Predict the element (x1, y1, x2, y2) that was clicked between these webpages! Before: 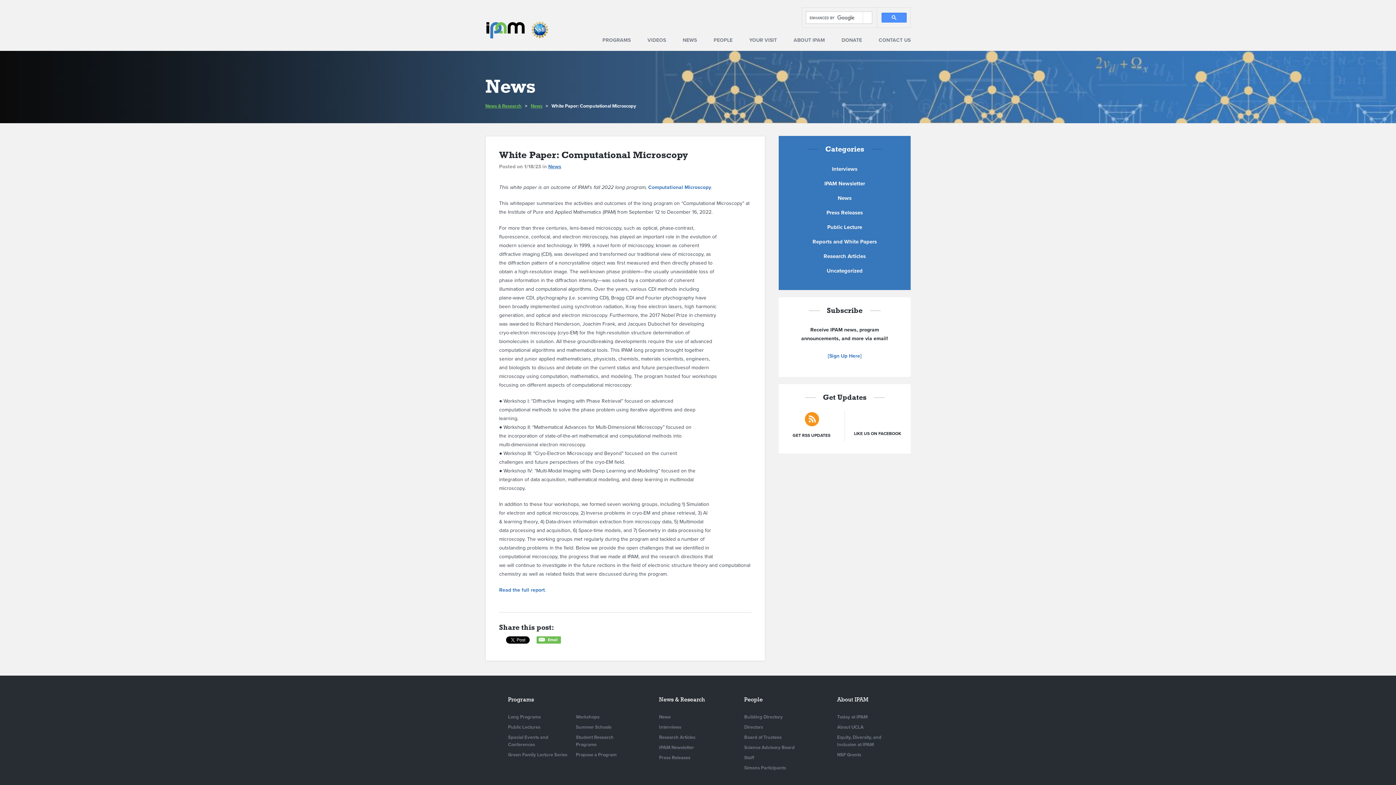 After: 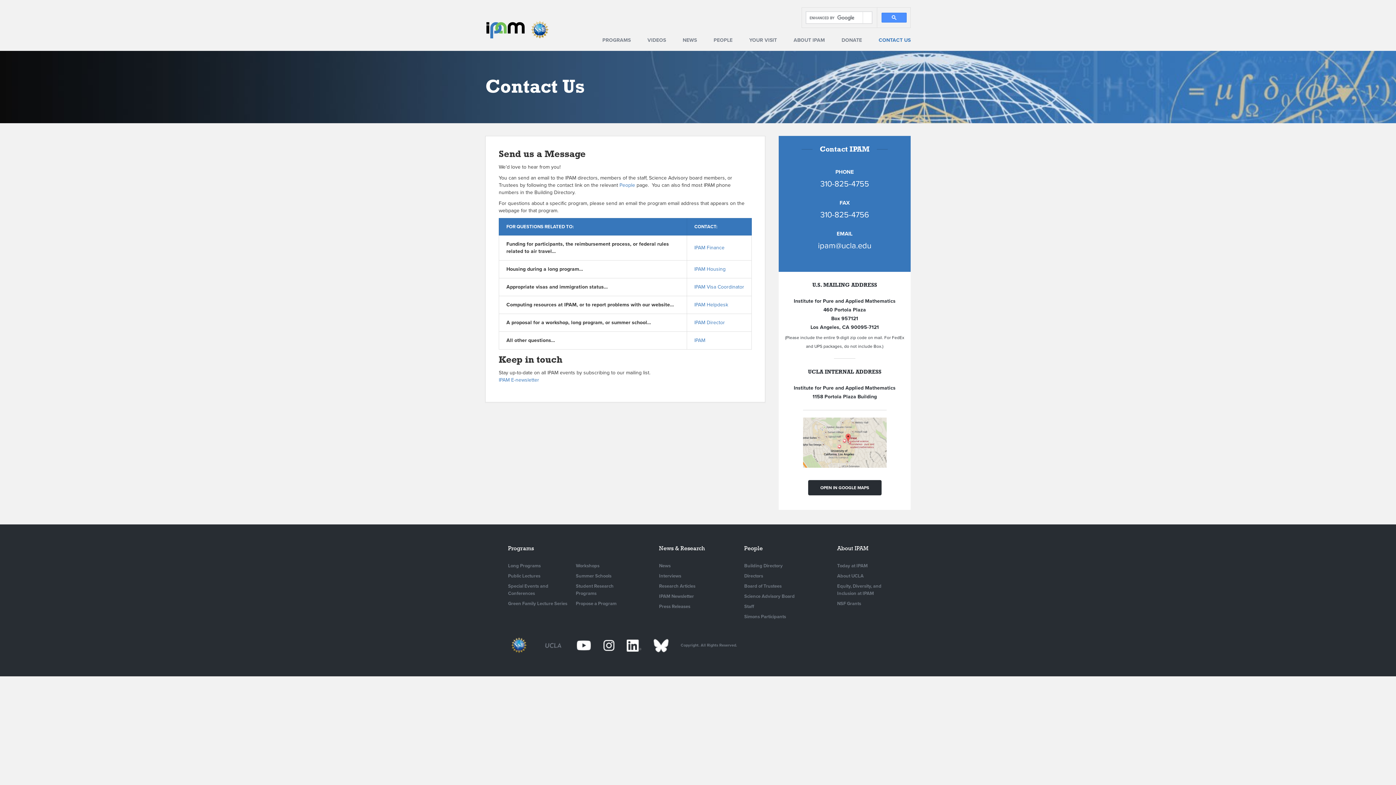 Action: label: CONTACT US bbox: (878, 37, 910, 43)